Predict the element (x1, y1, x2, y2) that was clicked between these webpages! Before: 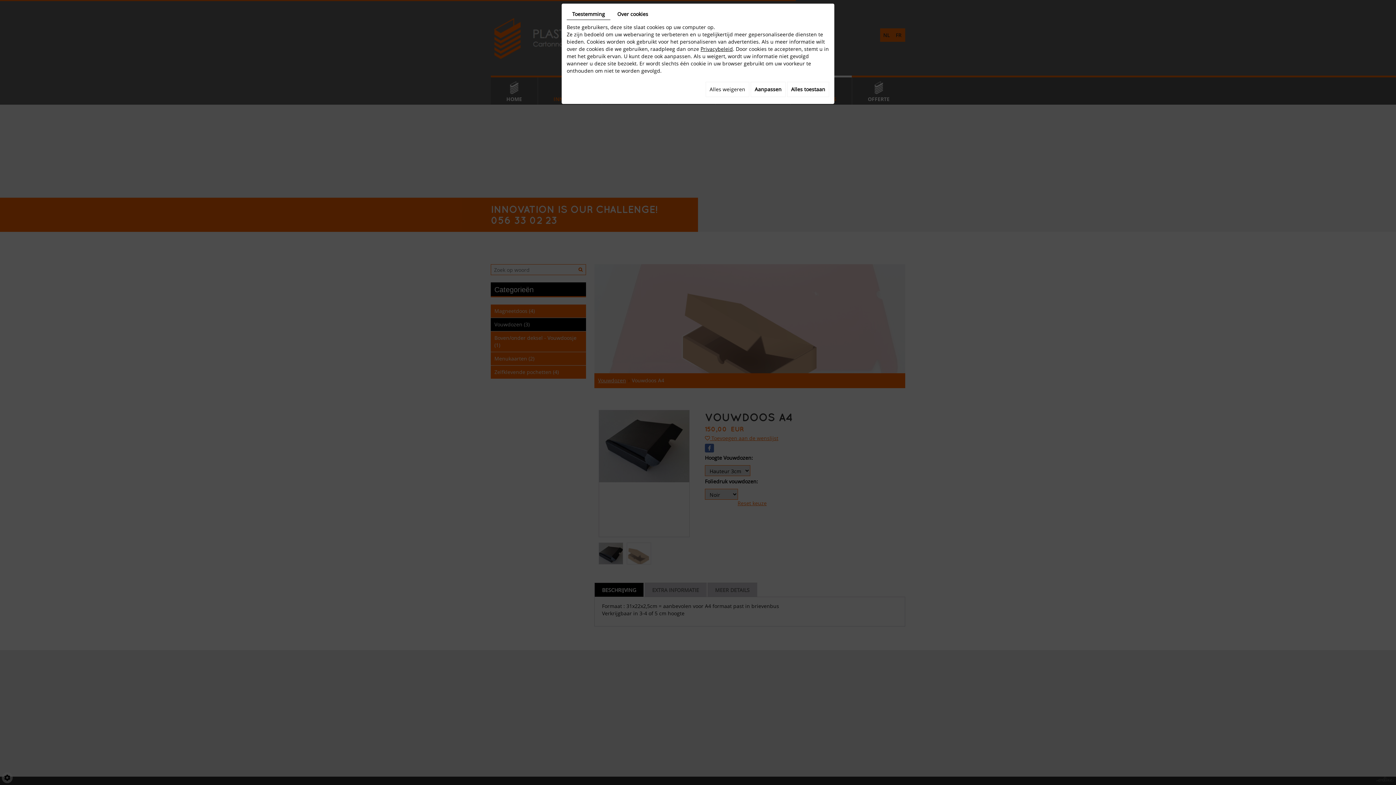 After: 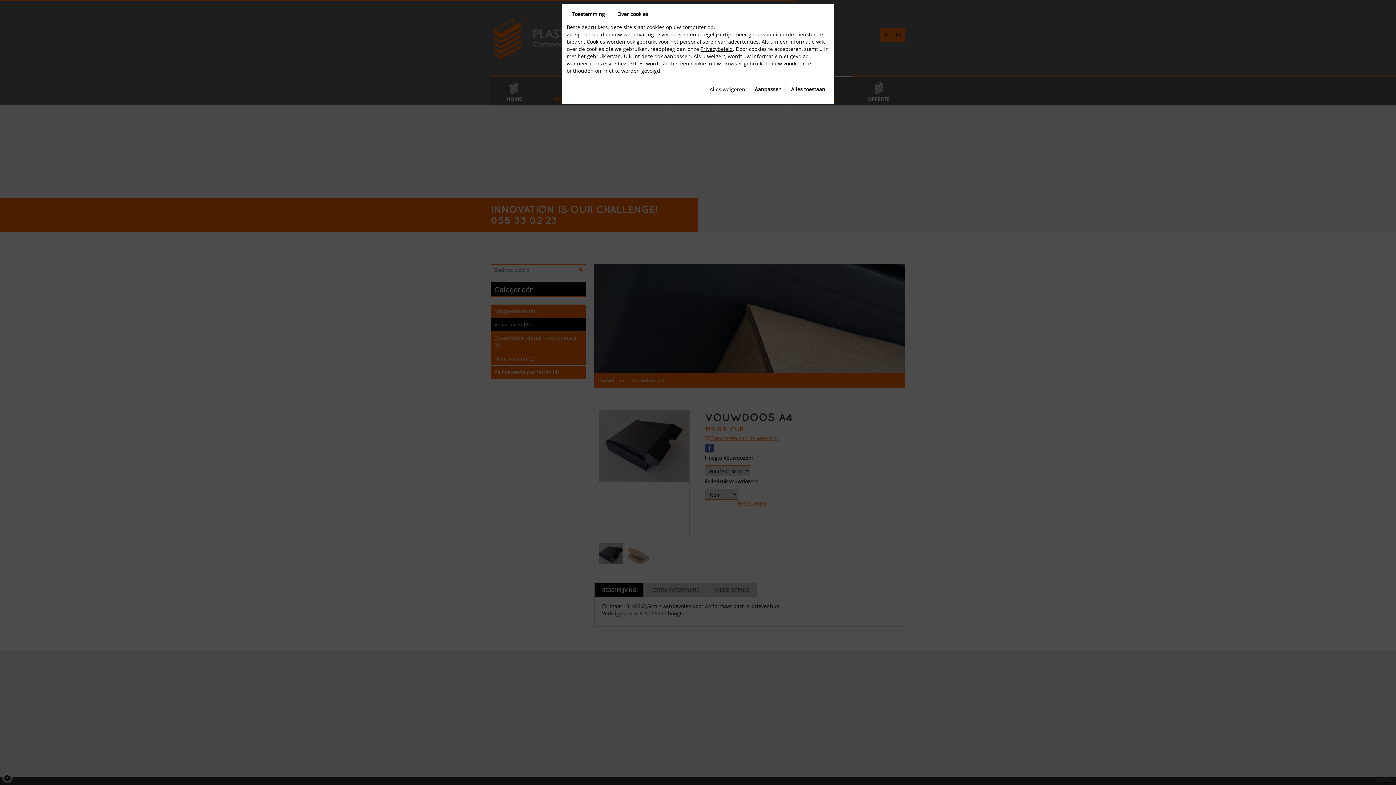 Action: bbox: (566, 8, 610, 20) label: Toestemming